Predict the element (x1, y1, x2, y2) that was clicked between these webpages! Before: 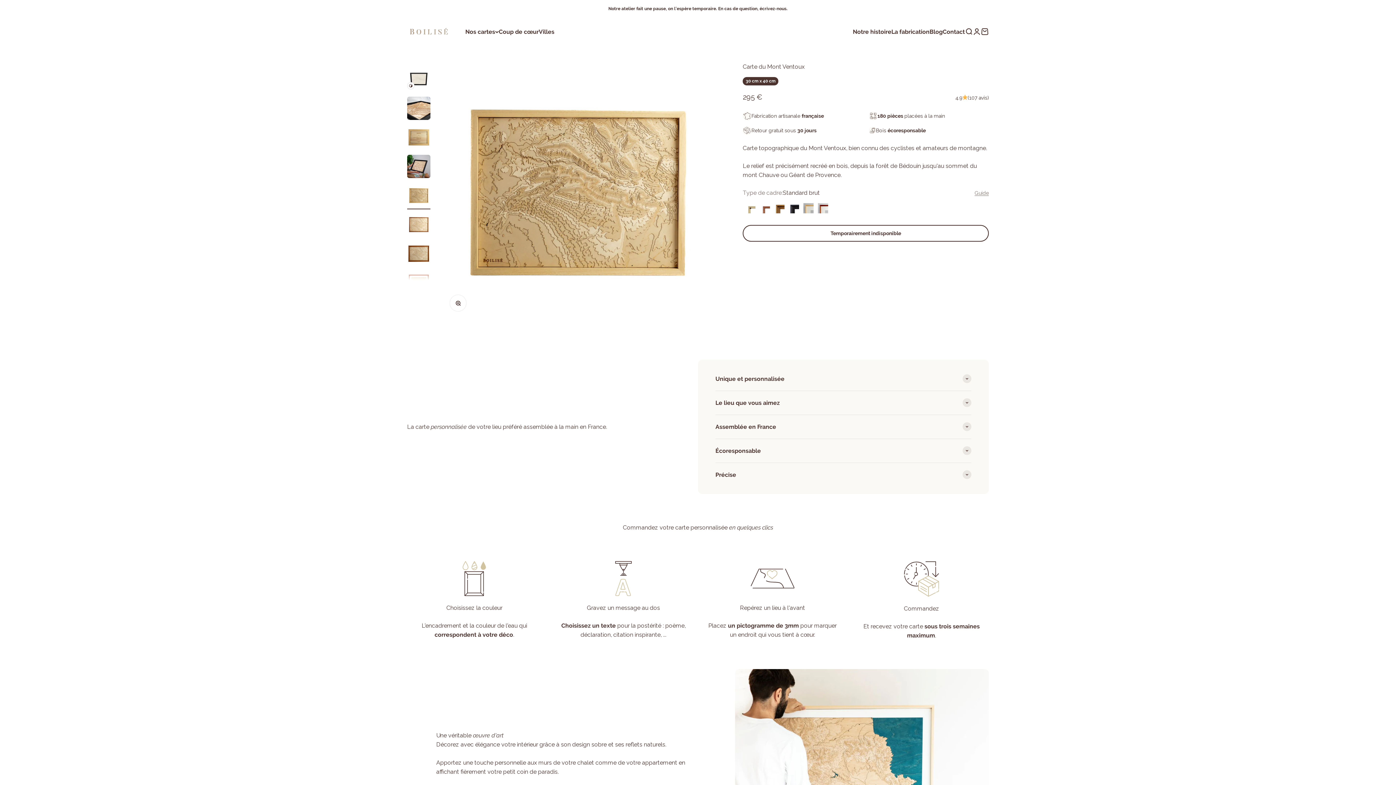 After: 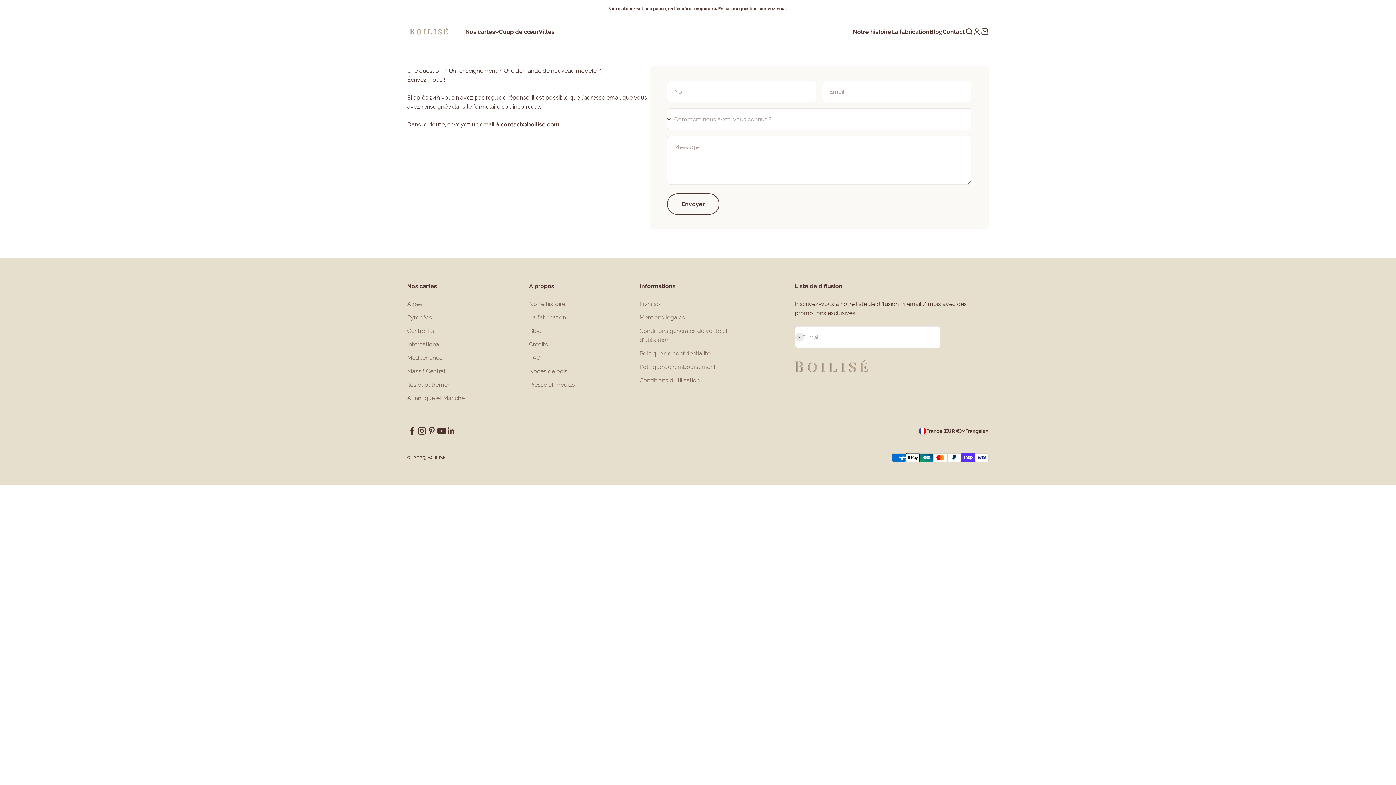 Action: bbox: (942, 28, 965, 35) label: Contact